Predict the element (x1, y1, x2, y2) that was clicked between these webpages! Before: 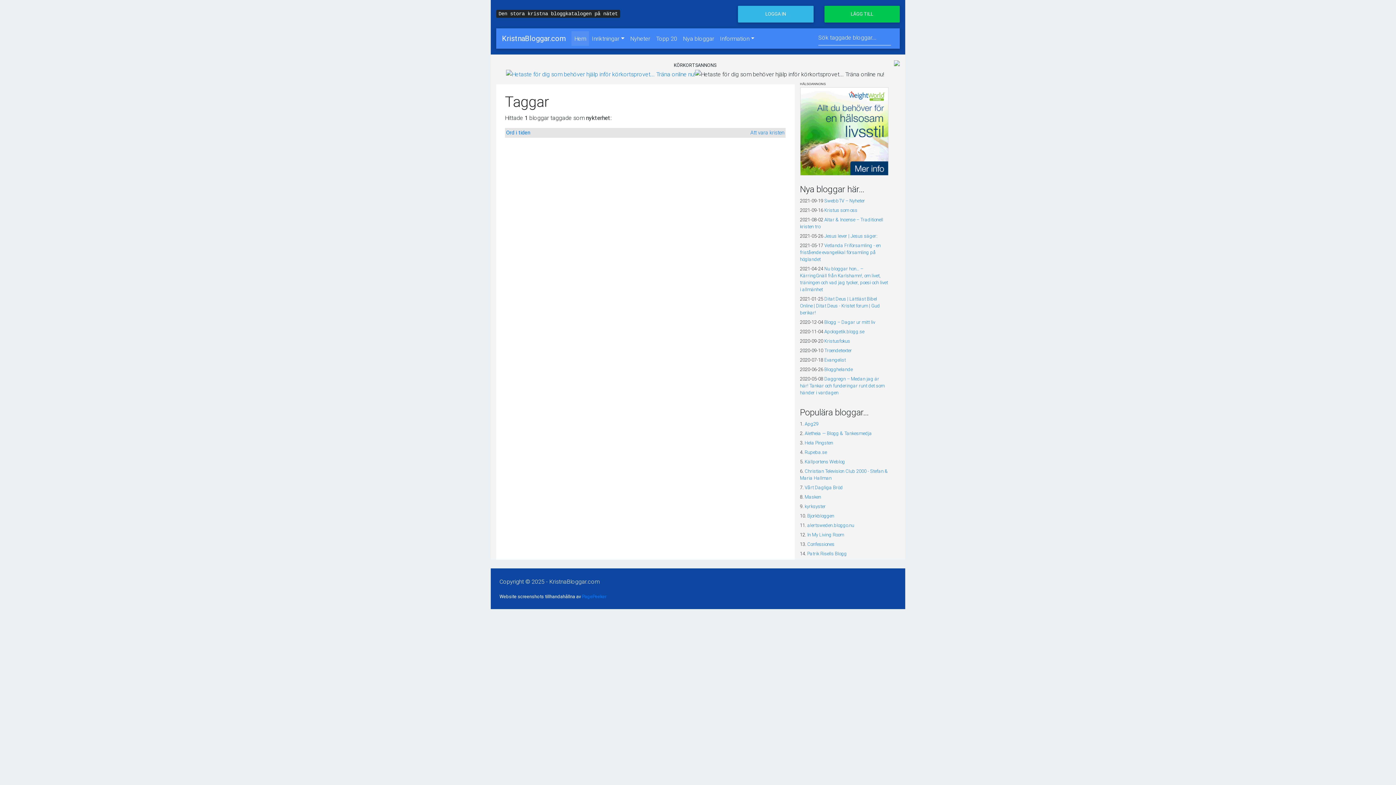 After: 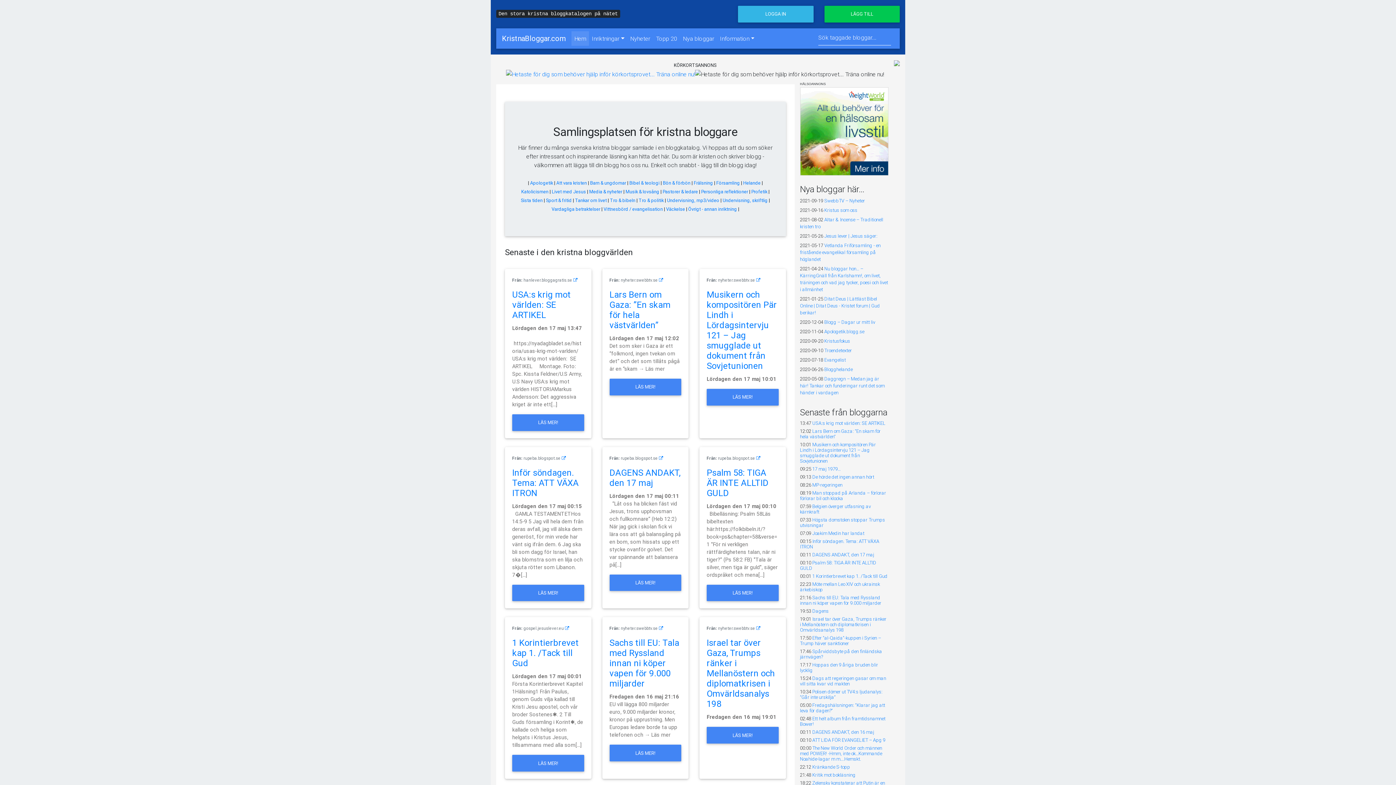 Action: label: KristnaBloggar.com bbox: (502, 31, 565, 45)